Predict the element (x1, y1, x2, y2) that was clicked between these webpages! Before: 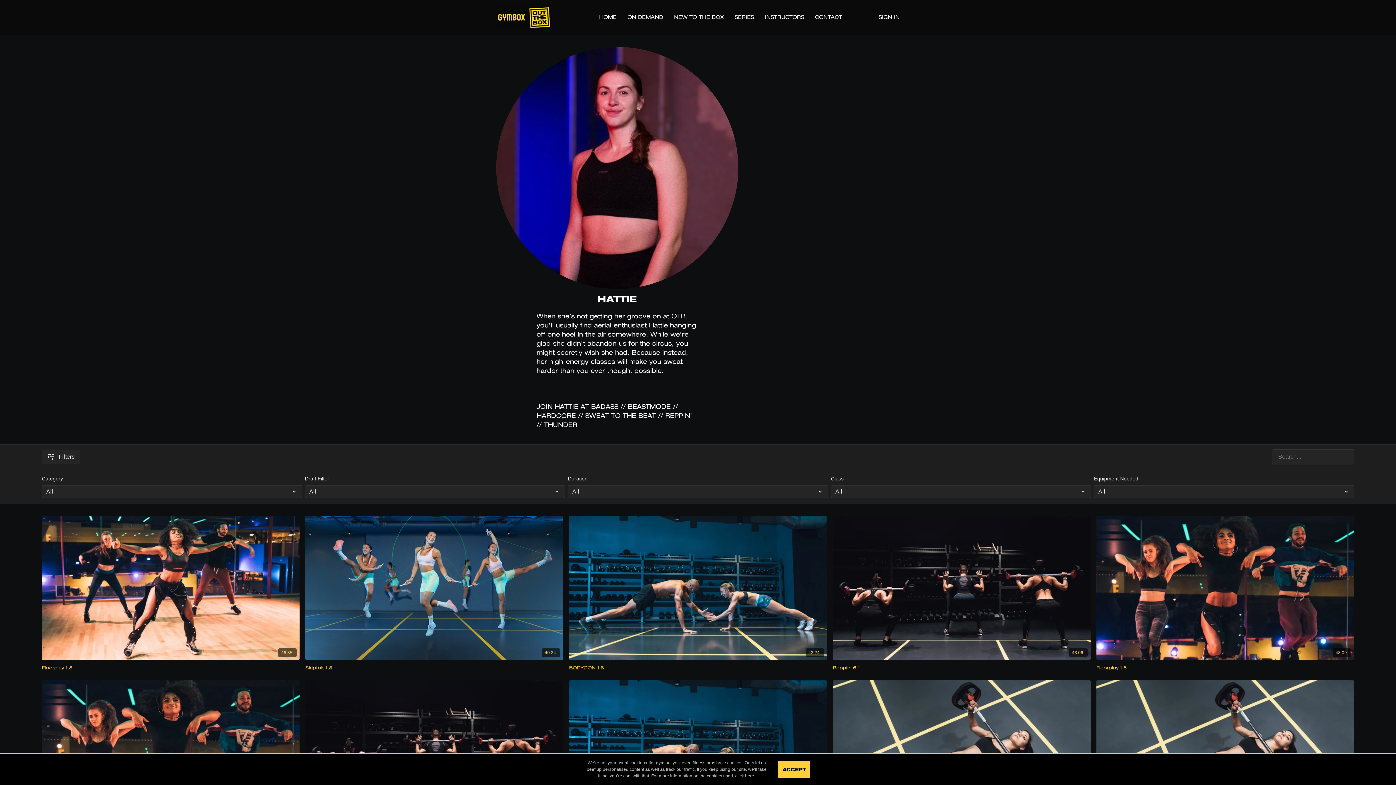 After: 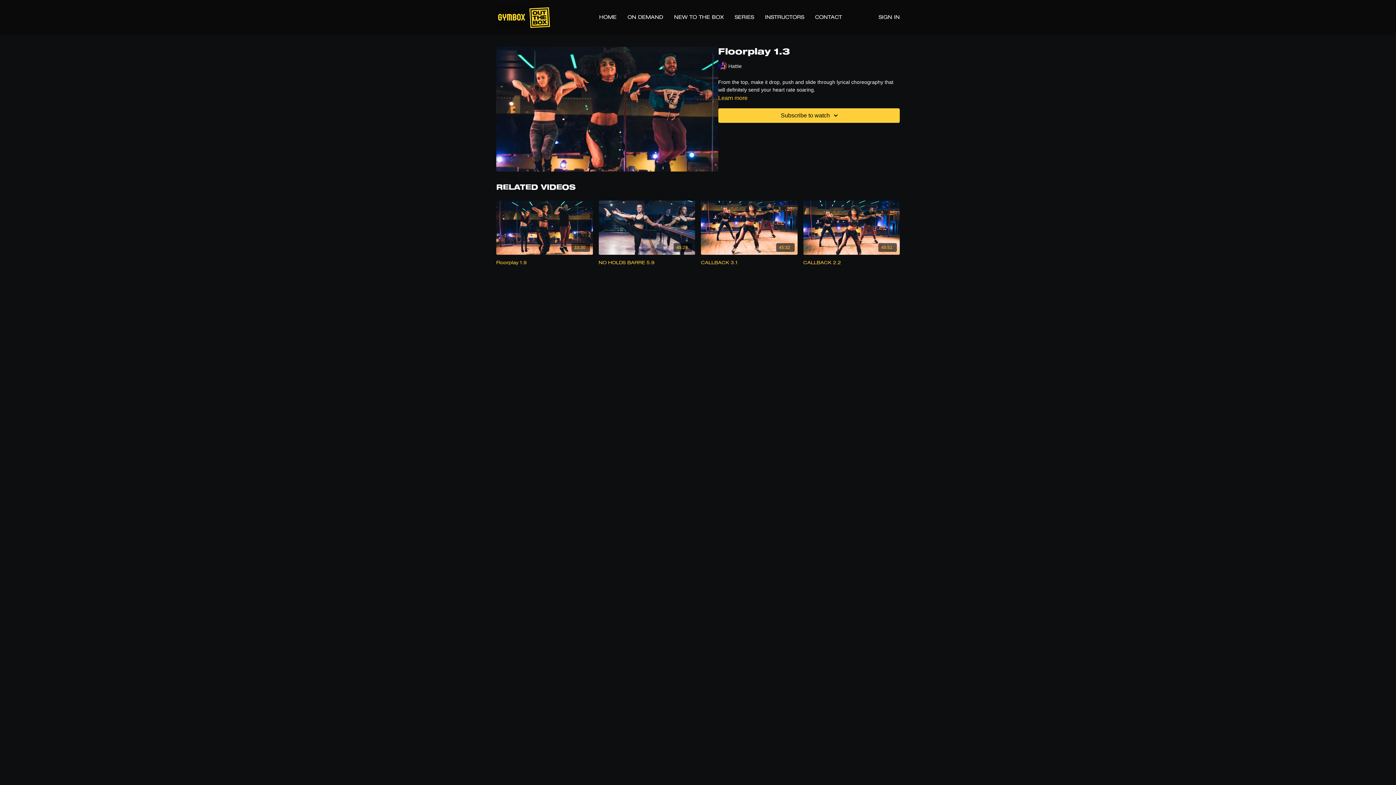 Action: bbox: (41, 680, 299, 825) label: 37:36